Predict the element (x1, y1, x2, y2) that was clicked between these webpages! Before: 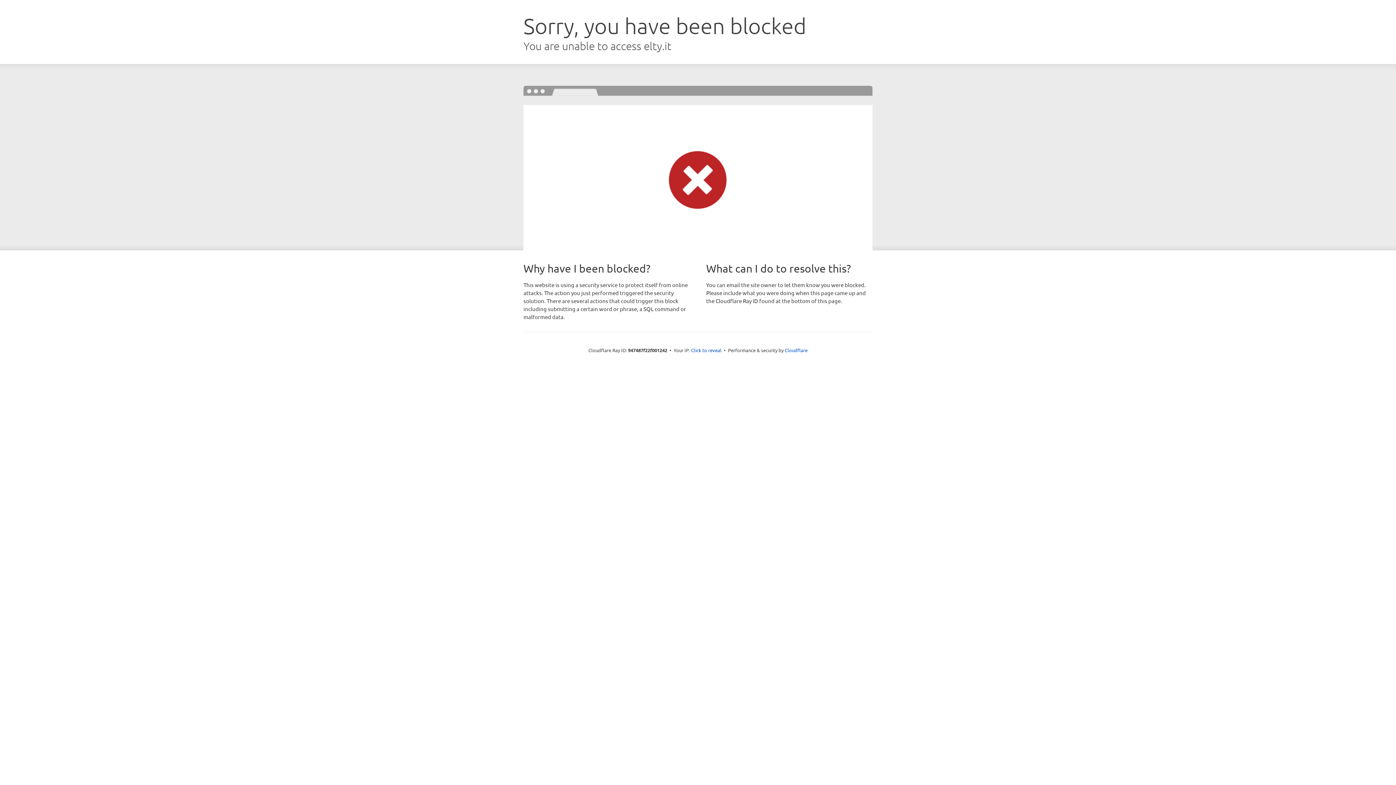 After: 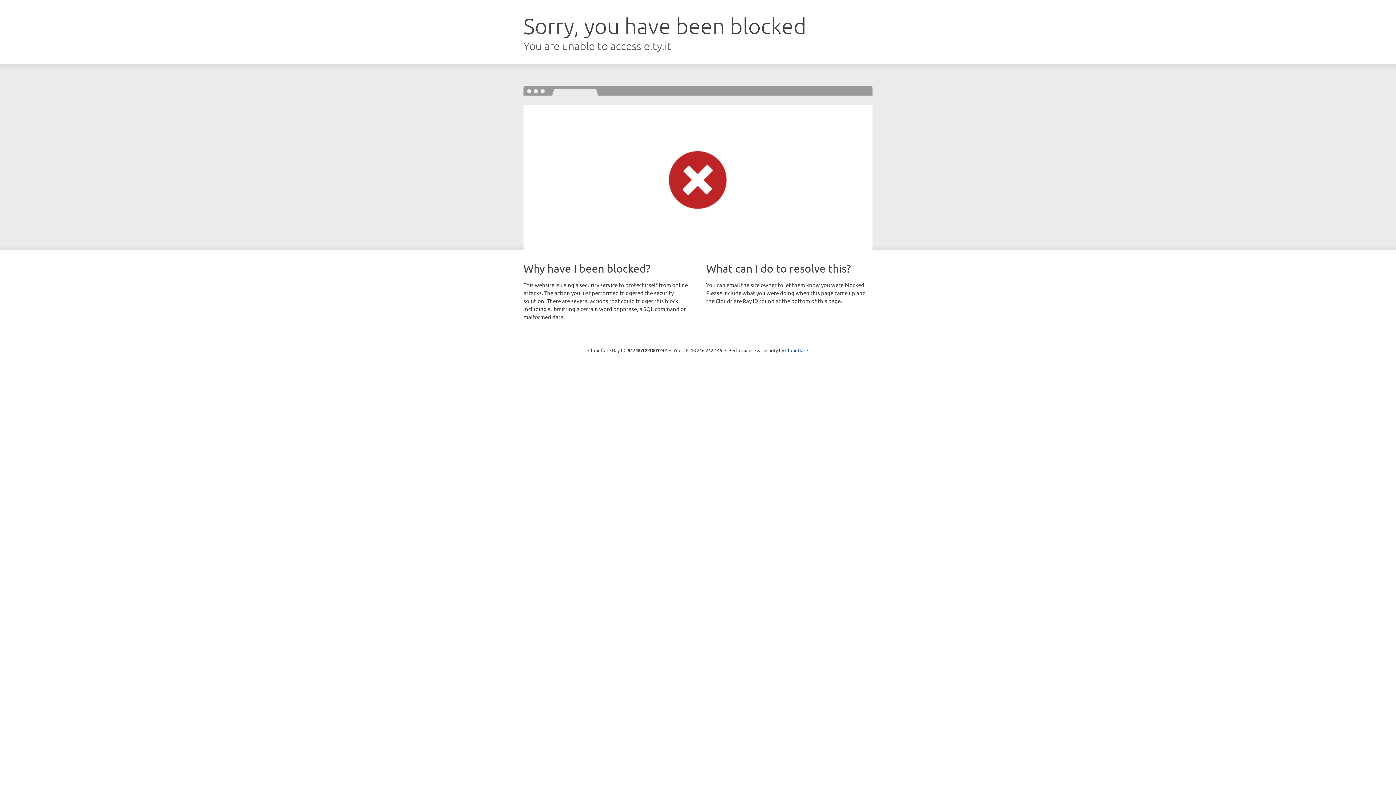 Action: label: Click to reveal bbox: (691, 346, 721, 353)